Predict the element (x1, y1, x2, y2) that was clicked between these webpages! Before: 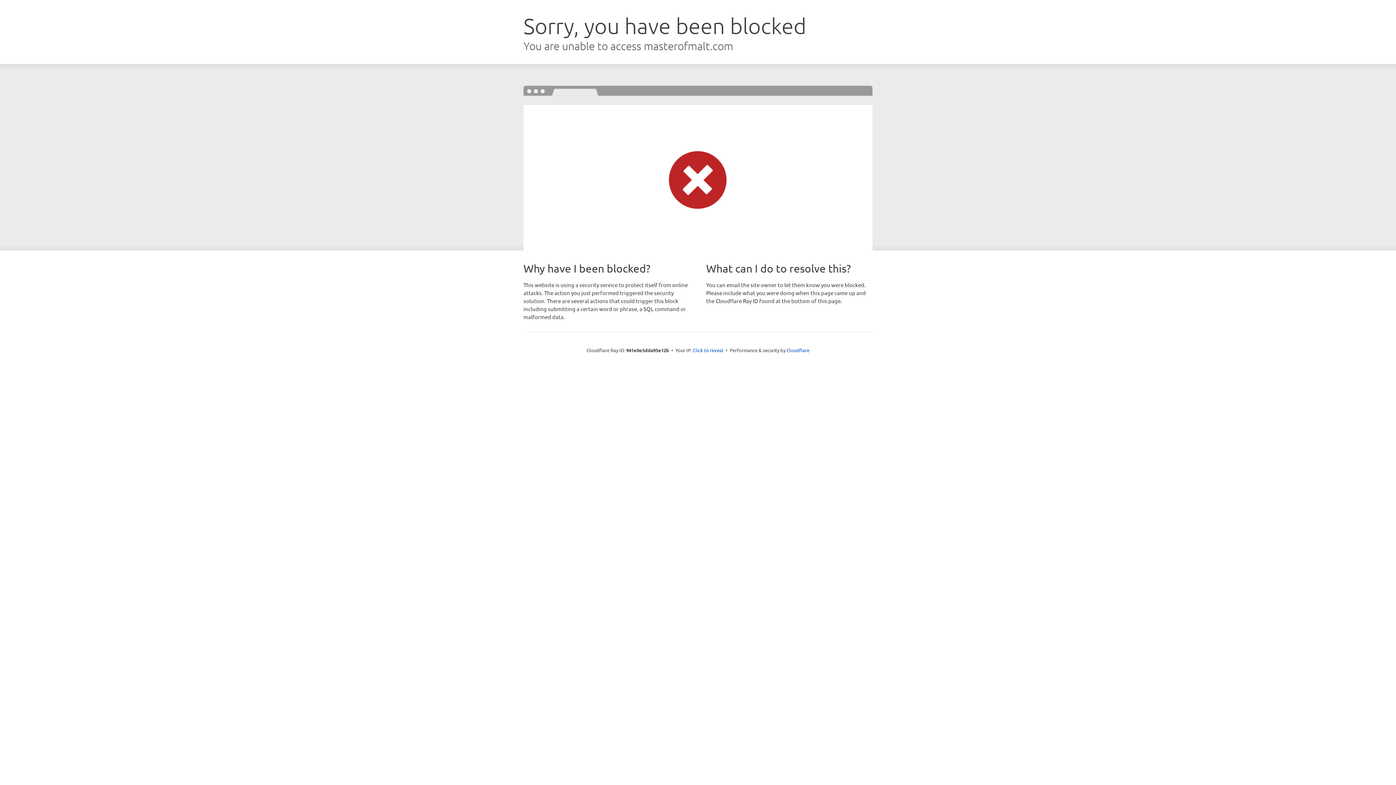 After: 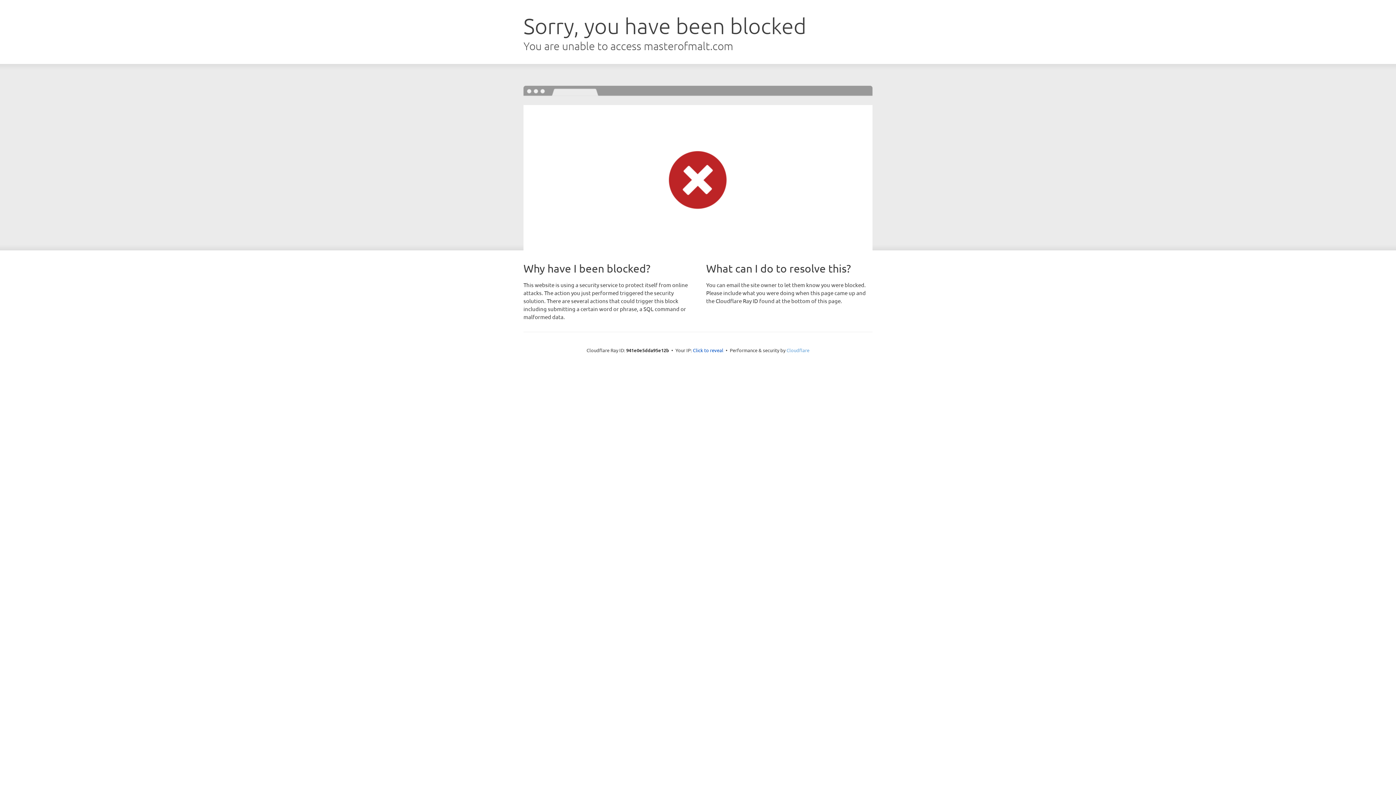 Action: bbox: (786, 347, 809, 353) label: Cloudflare